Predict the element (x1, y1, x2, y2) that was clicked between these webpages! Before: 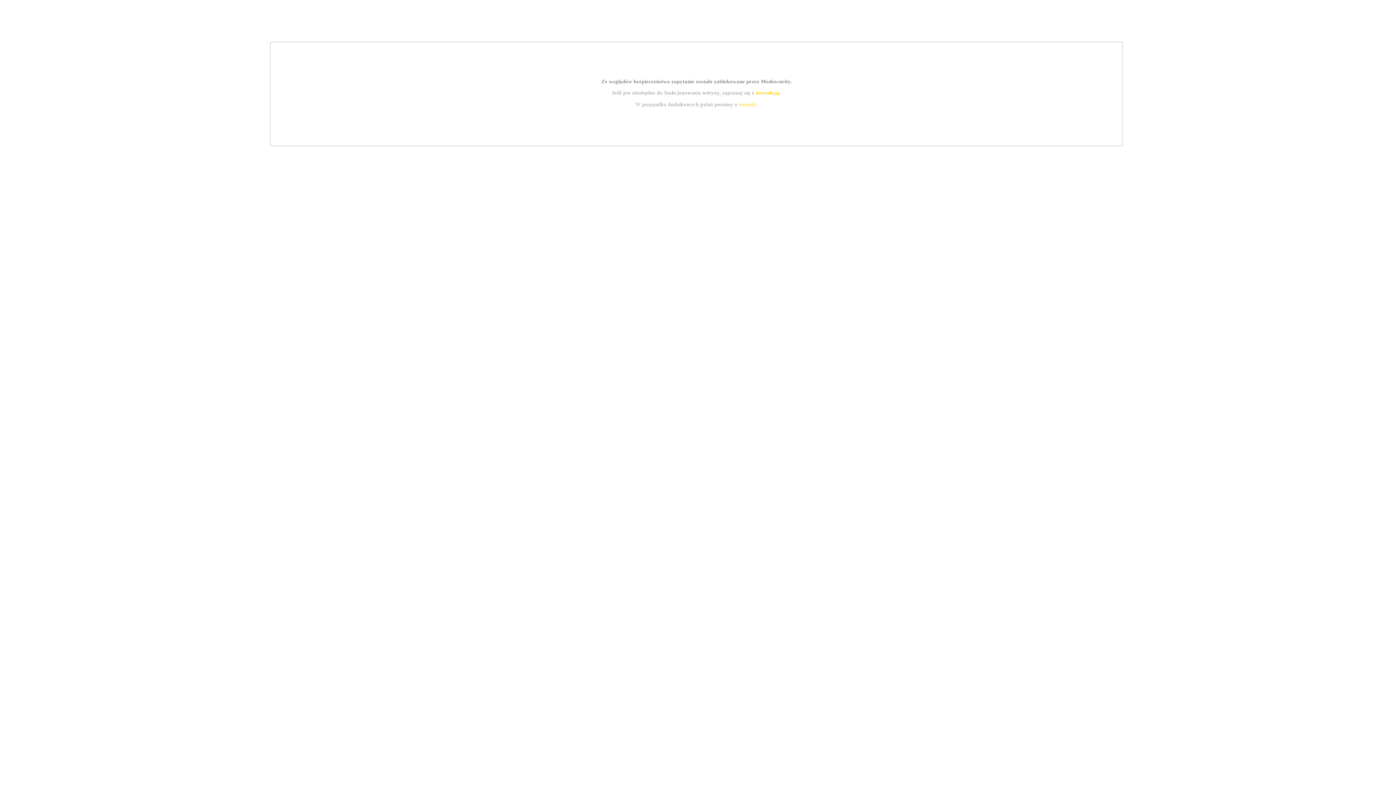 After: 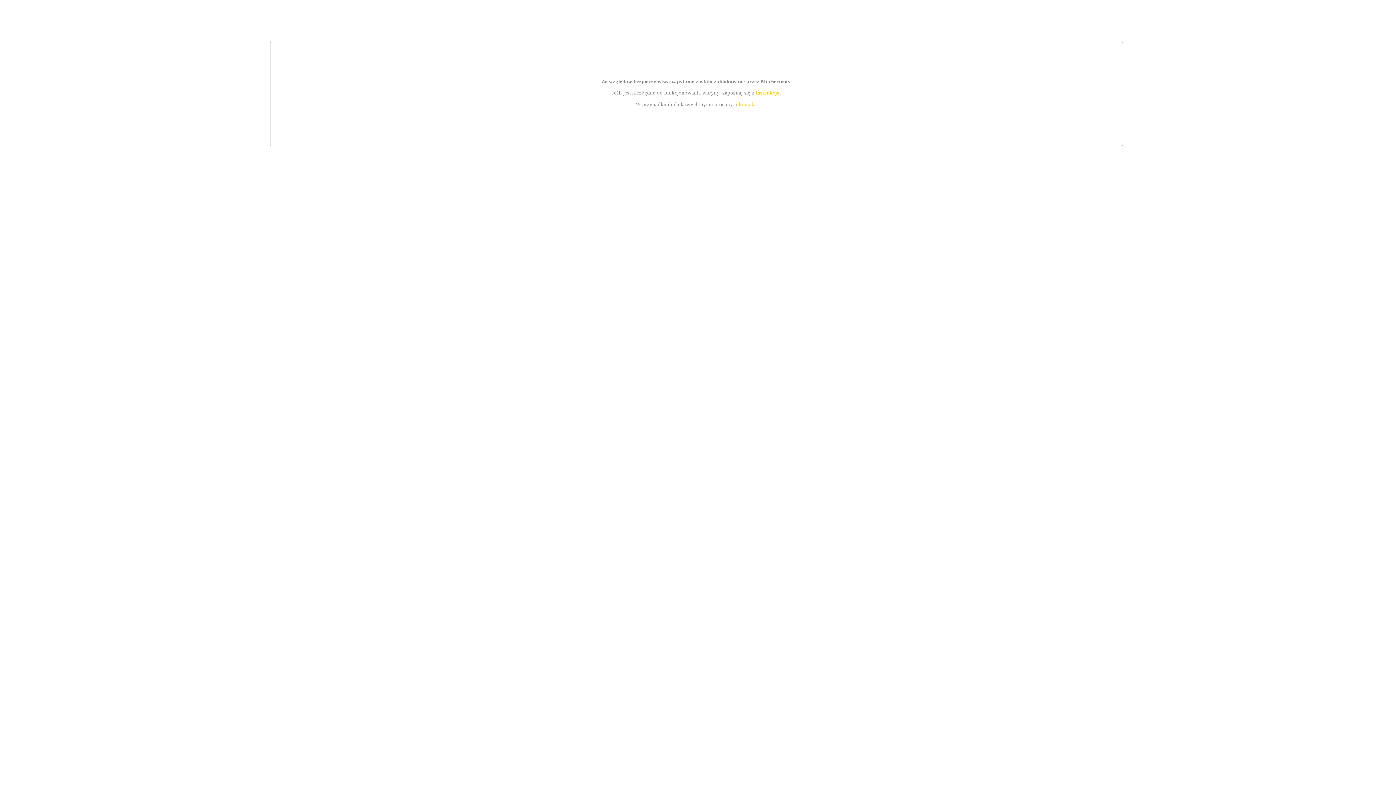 Action: bbox: (739, 101, 756, 107) label: kontakt